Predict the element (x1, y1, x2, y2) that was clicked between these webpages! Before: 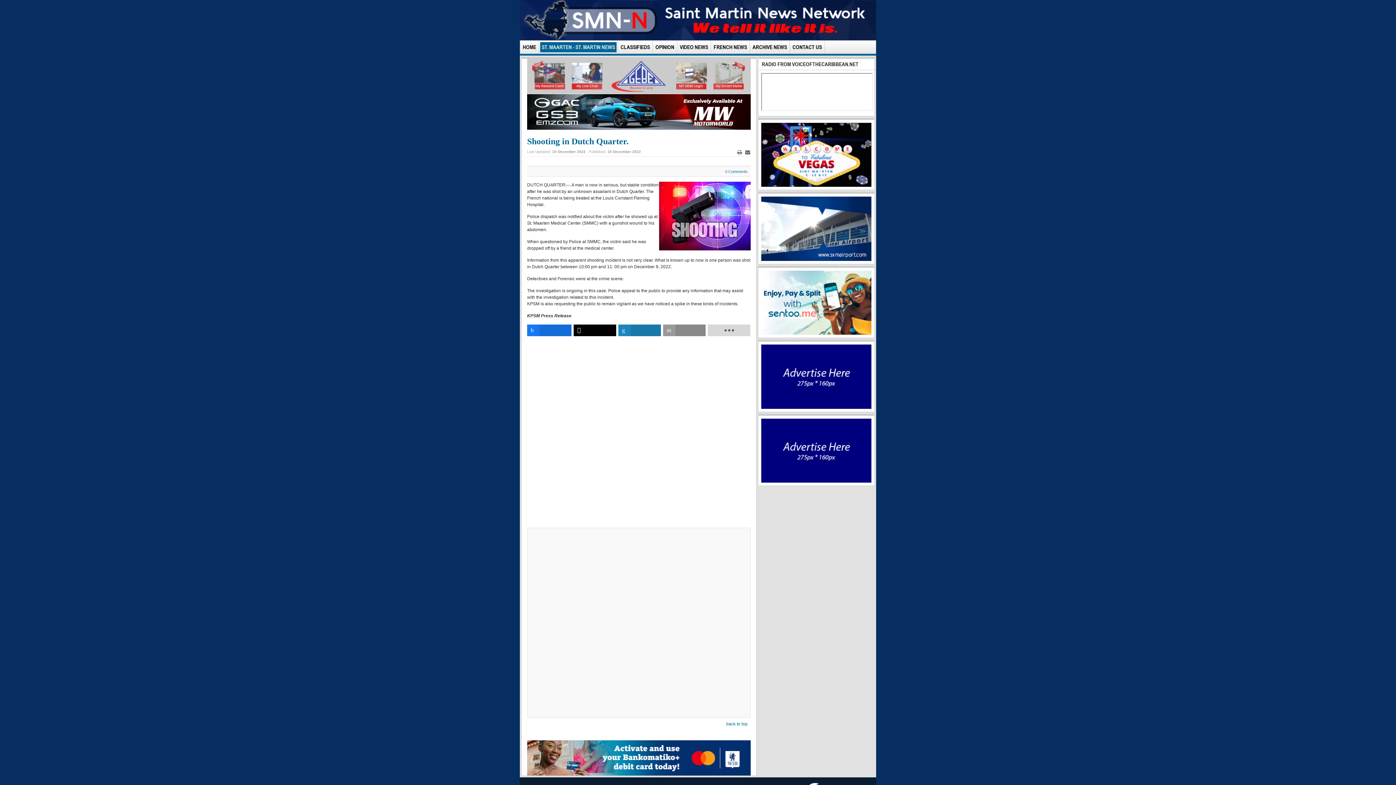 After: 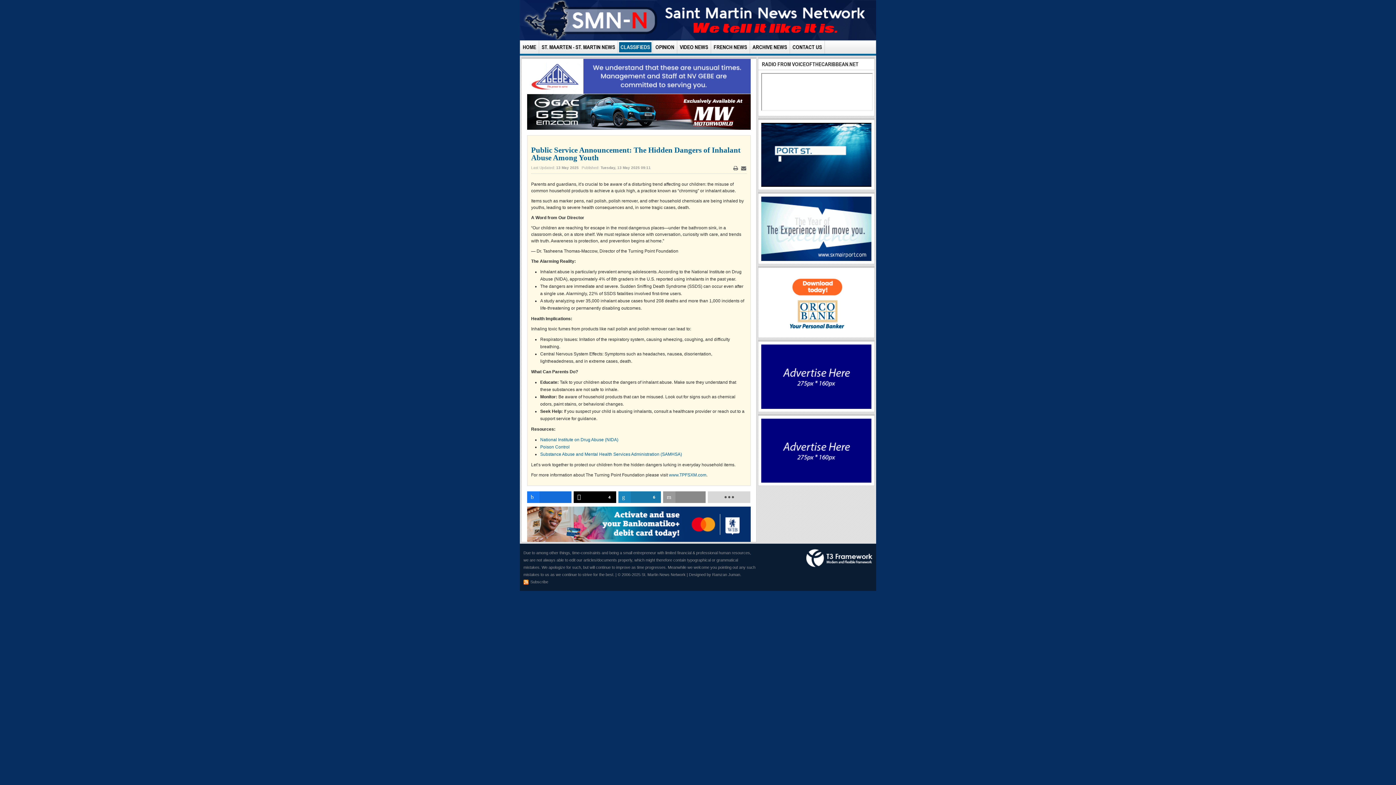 Action: bbox: (619, 42, 651, 52) label: CLASSIFIEDS